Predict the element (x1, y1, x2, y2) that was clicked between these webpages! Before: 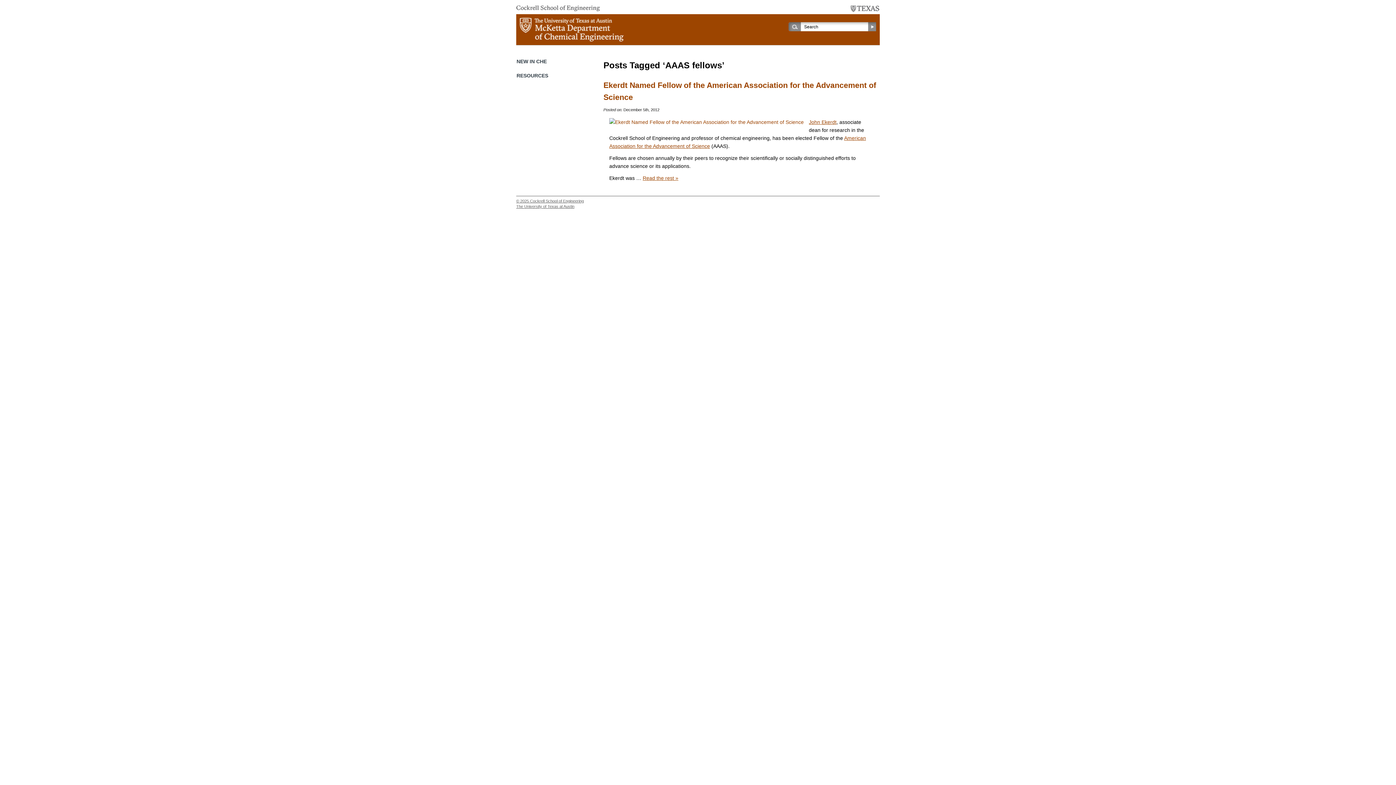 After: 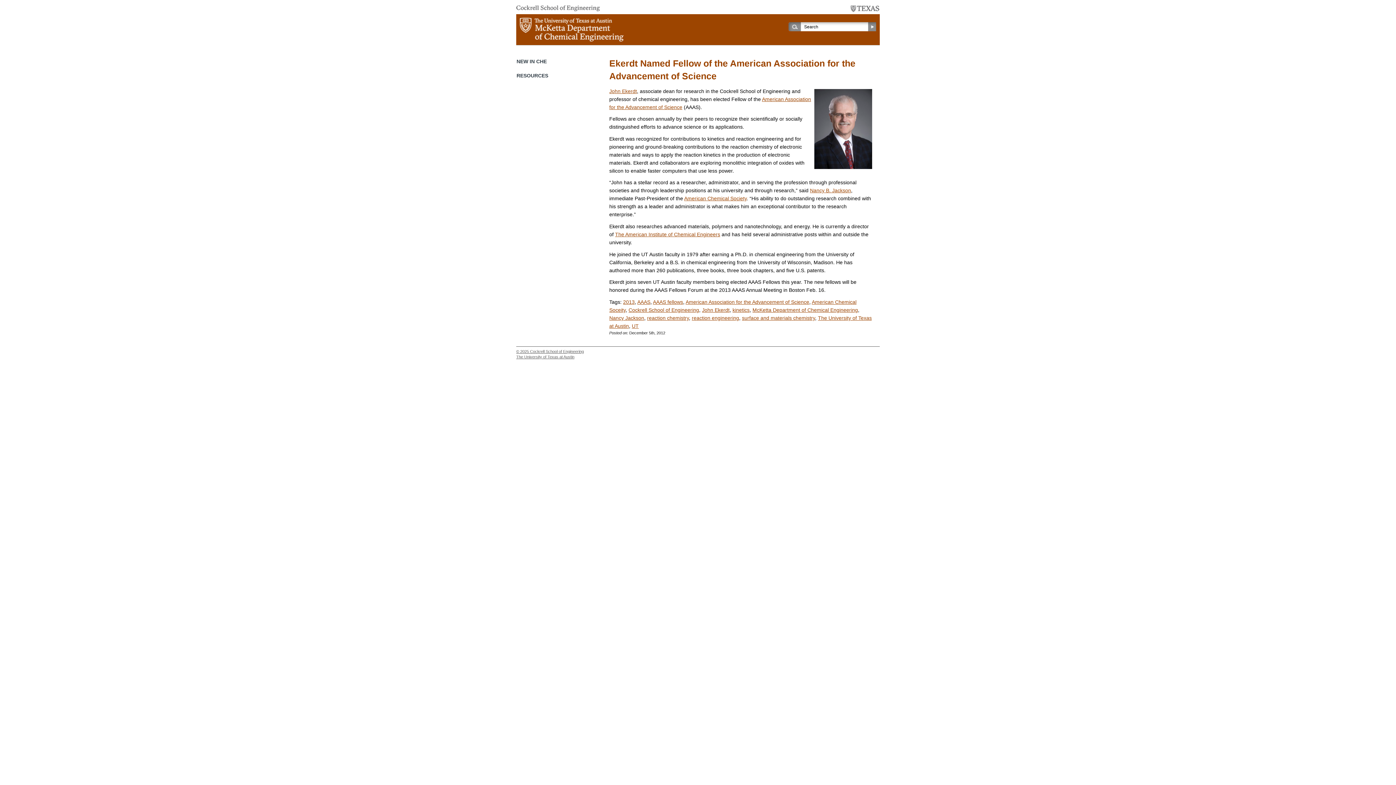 Action: label: Read the rest » bbox: (642, 175, 678, 180)